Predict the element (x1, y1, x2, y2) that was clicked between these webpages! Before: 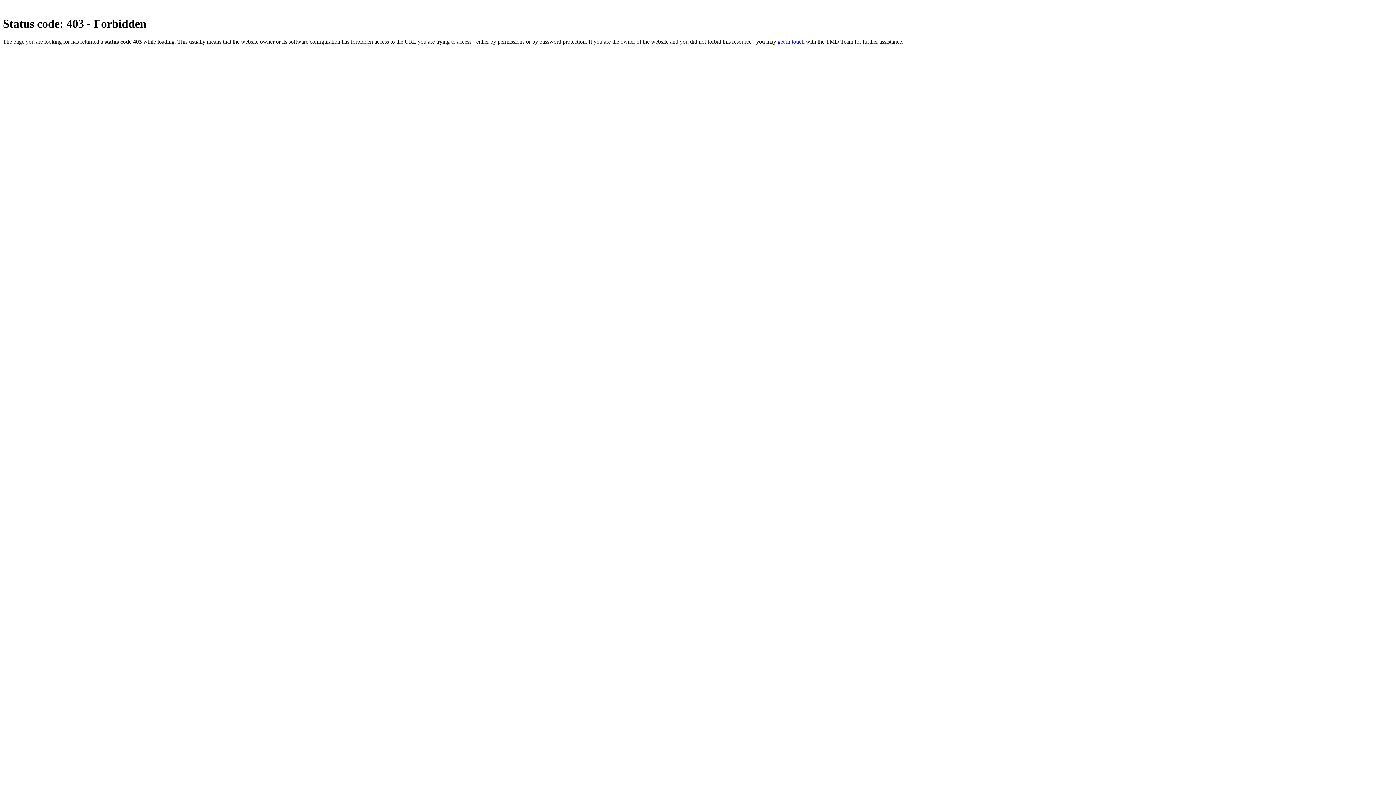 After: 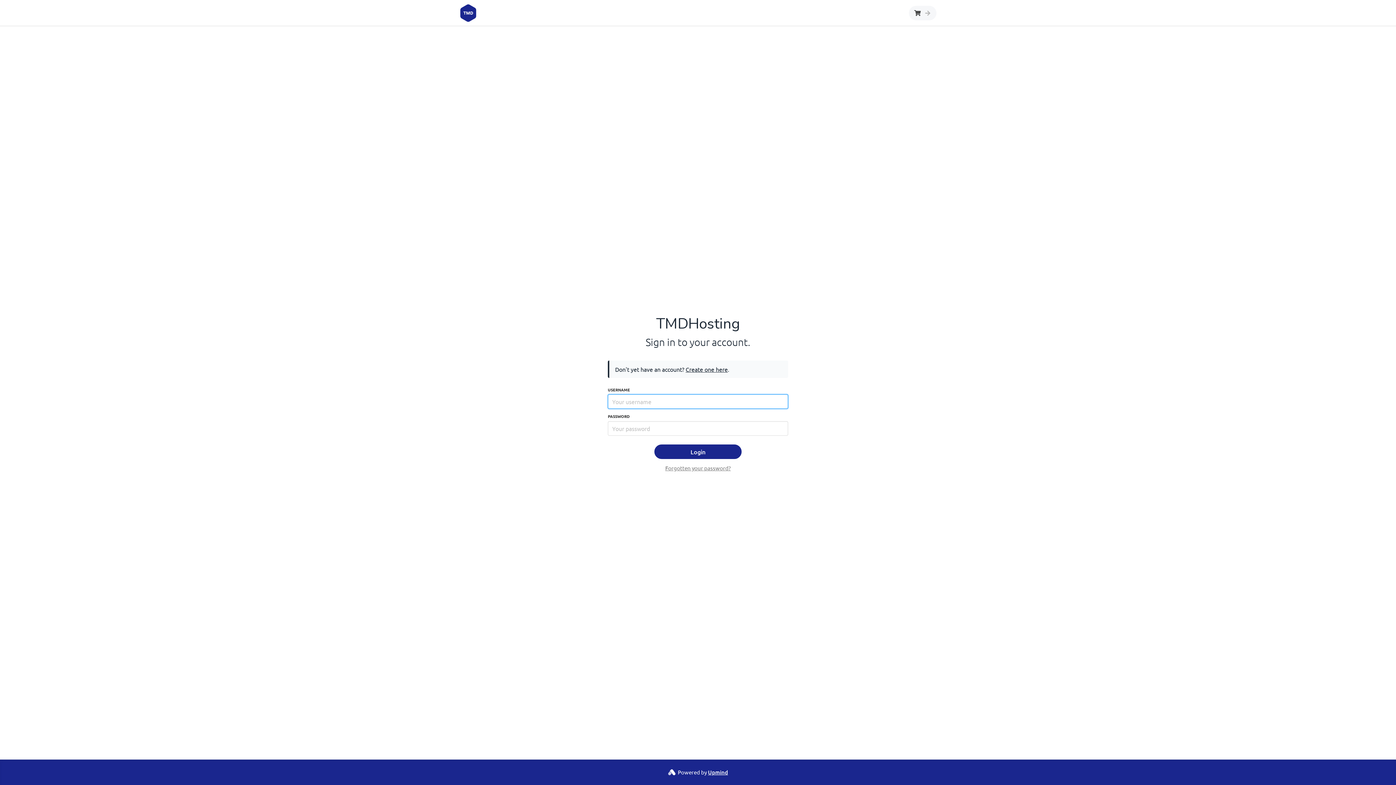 Action: label: get in touch bbox: (777, 38, 804, 44)